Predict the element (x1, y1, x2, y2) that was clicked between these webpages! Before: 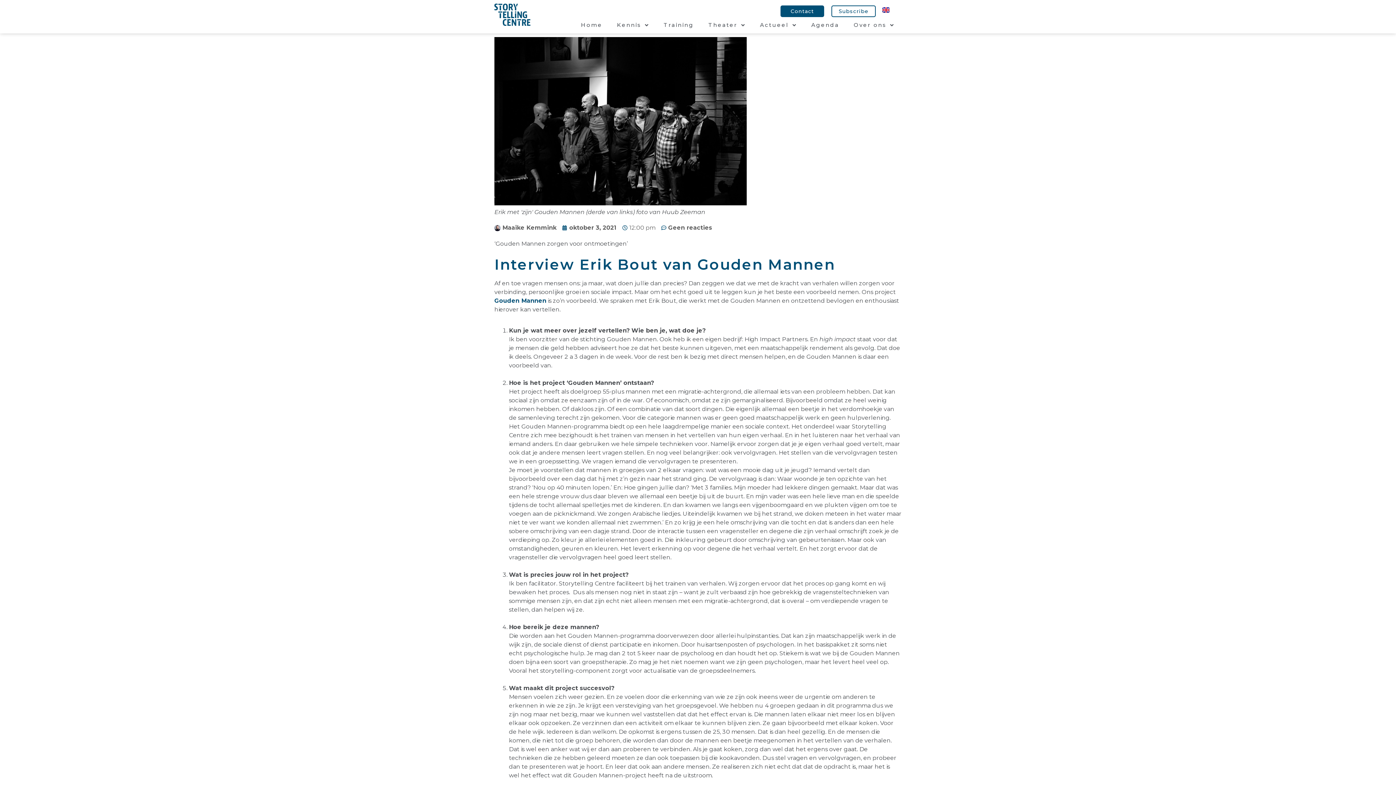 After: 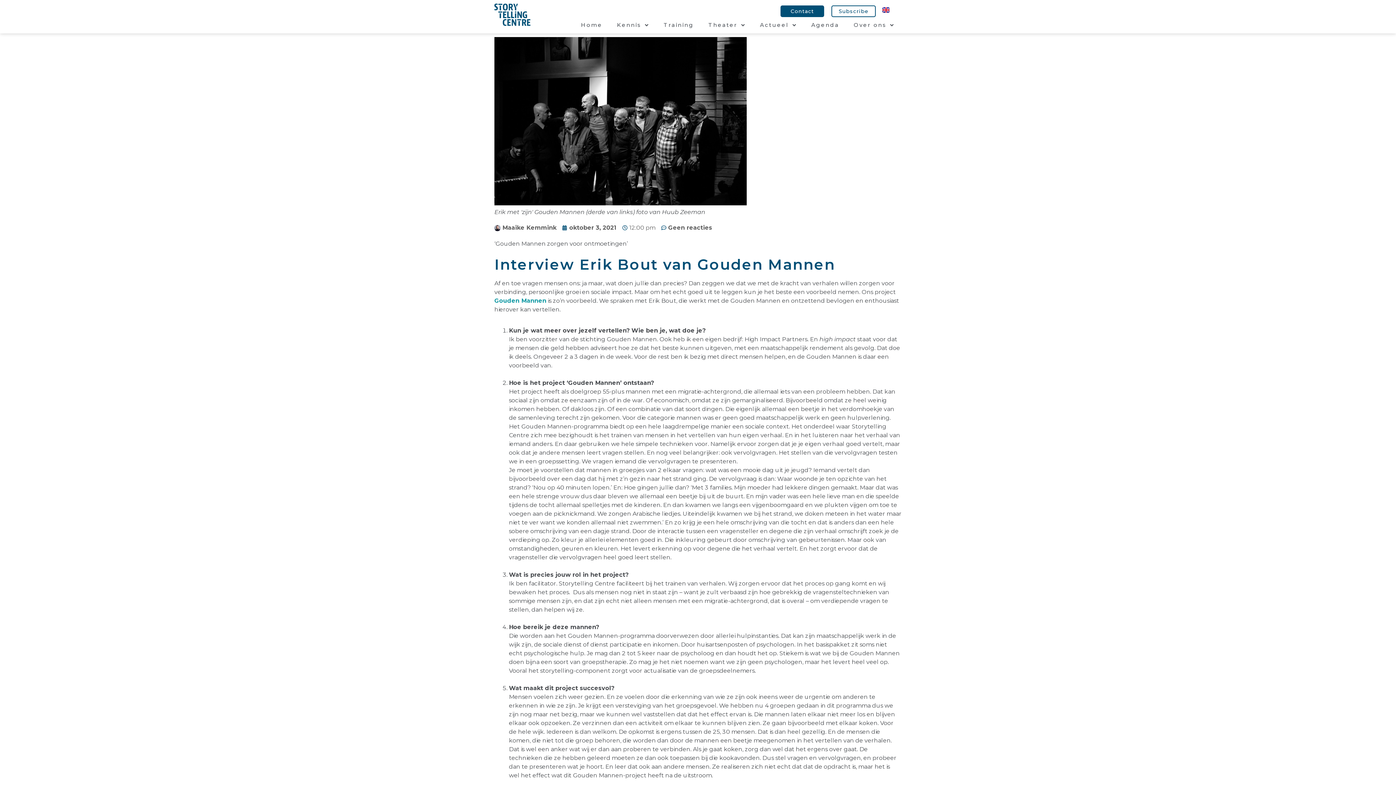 Action: label: Gouden Mannen bbox: (494, 297, 546, 304)